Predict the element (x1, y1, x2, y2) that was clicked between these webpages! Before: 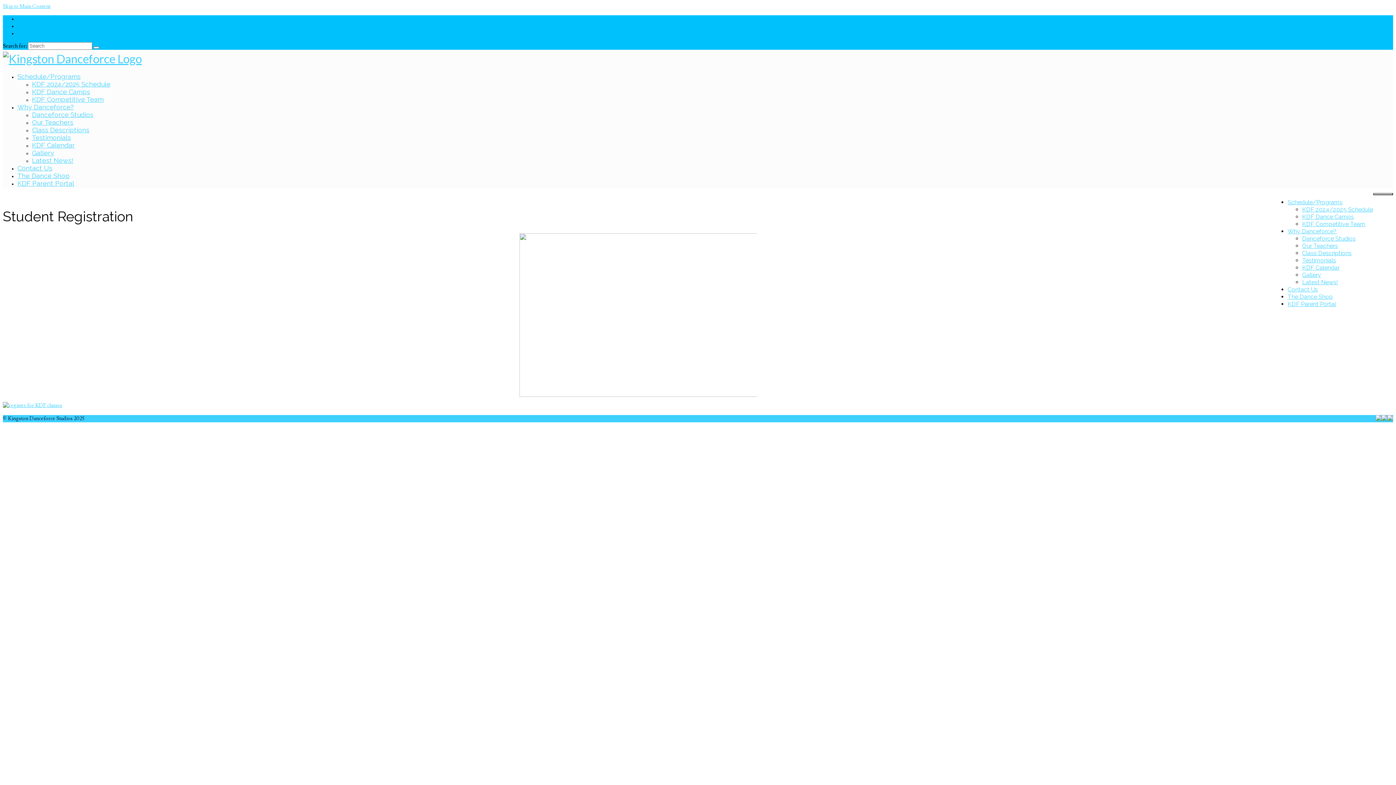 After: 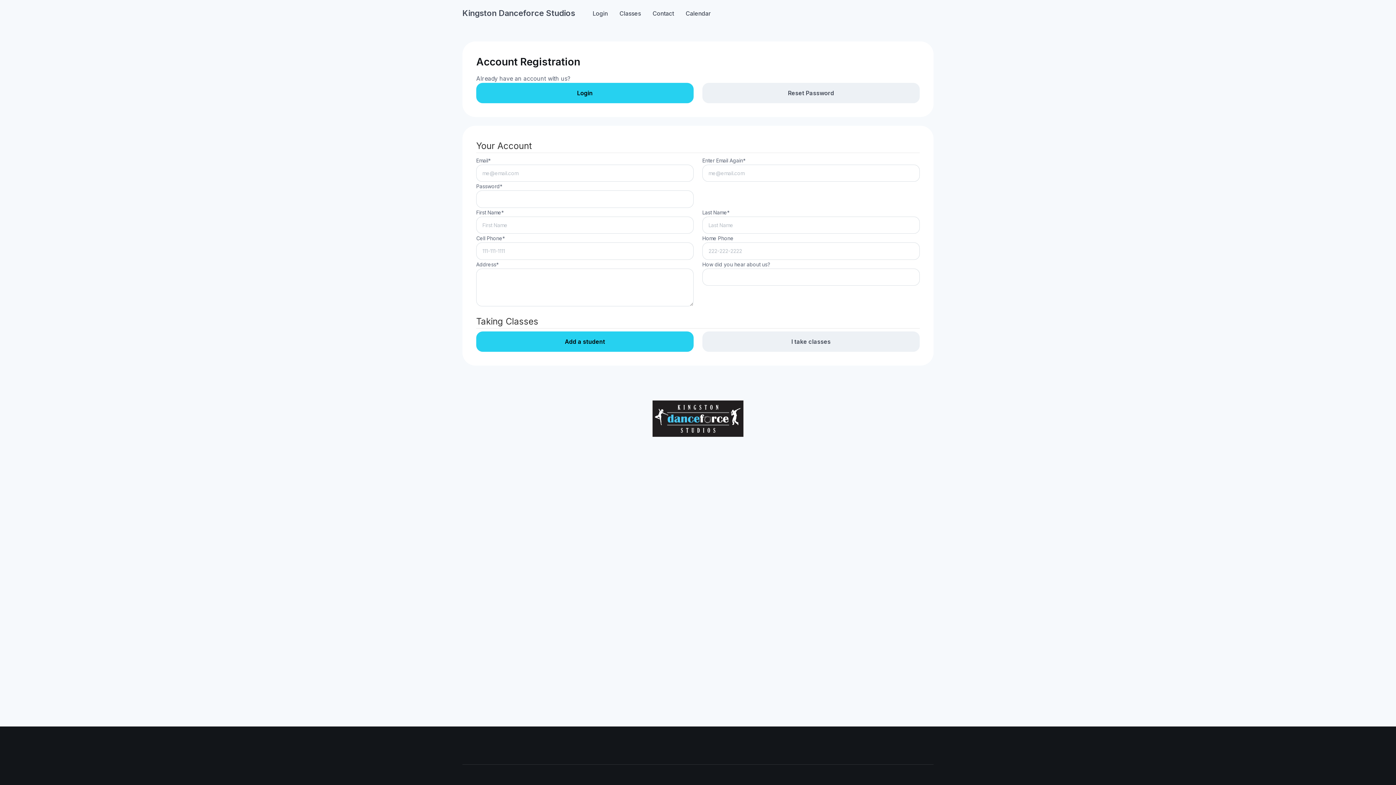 Action: bbox: (1288, 300, 1336, 307) label: KDF Parent Portal